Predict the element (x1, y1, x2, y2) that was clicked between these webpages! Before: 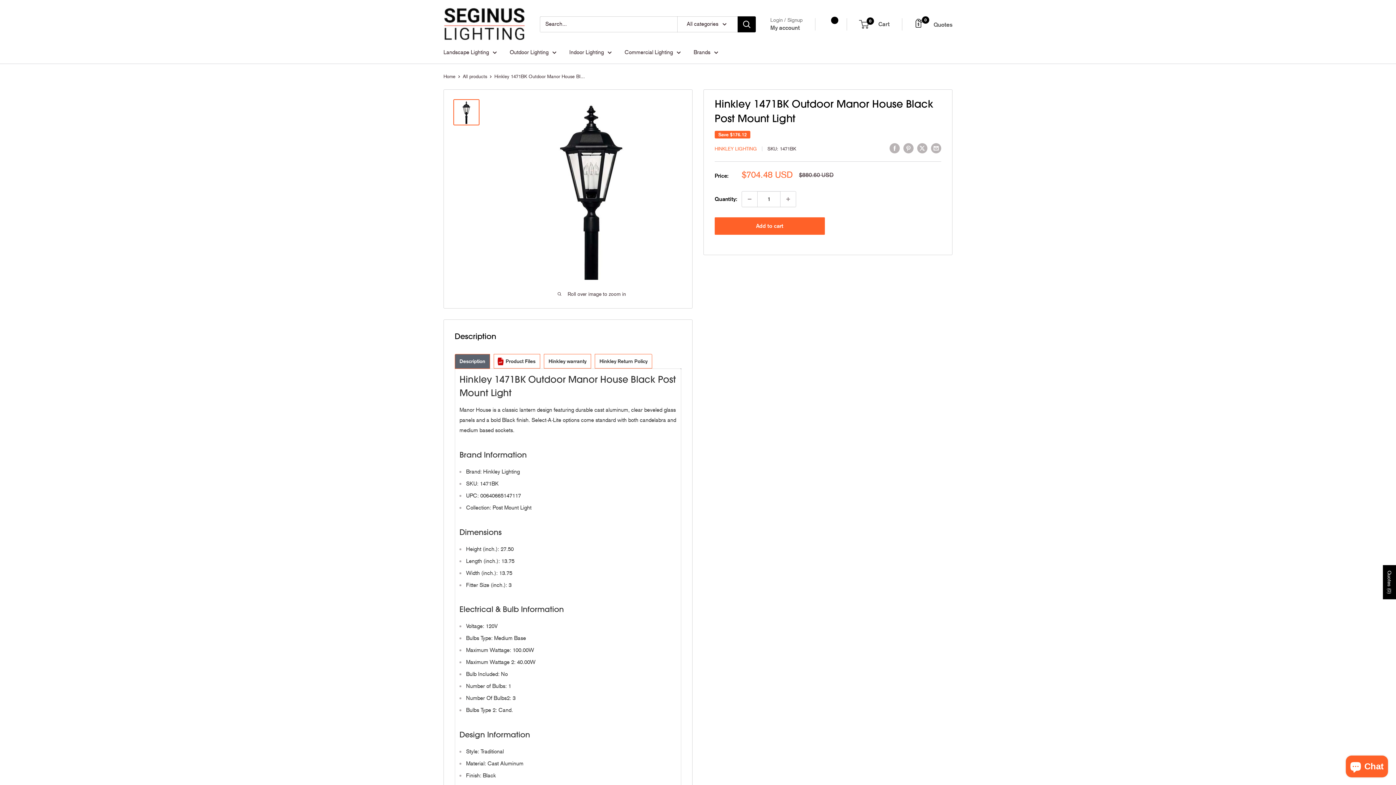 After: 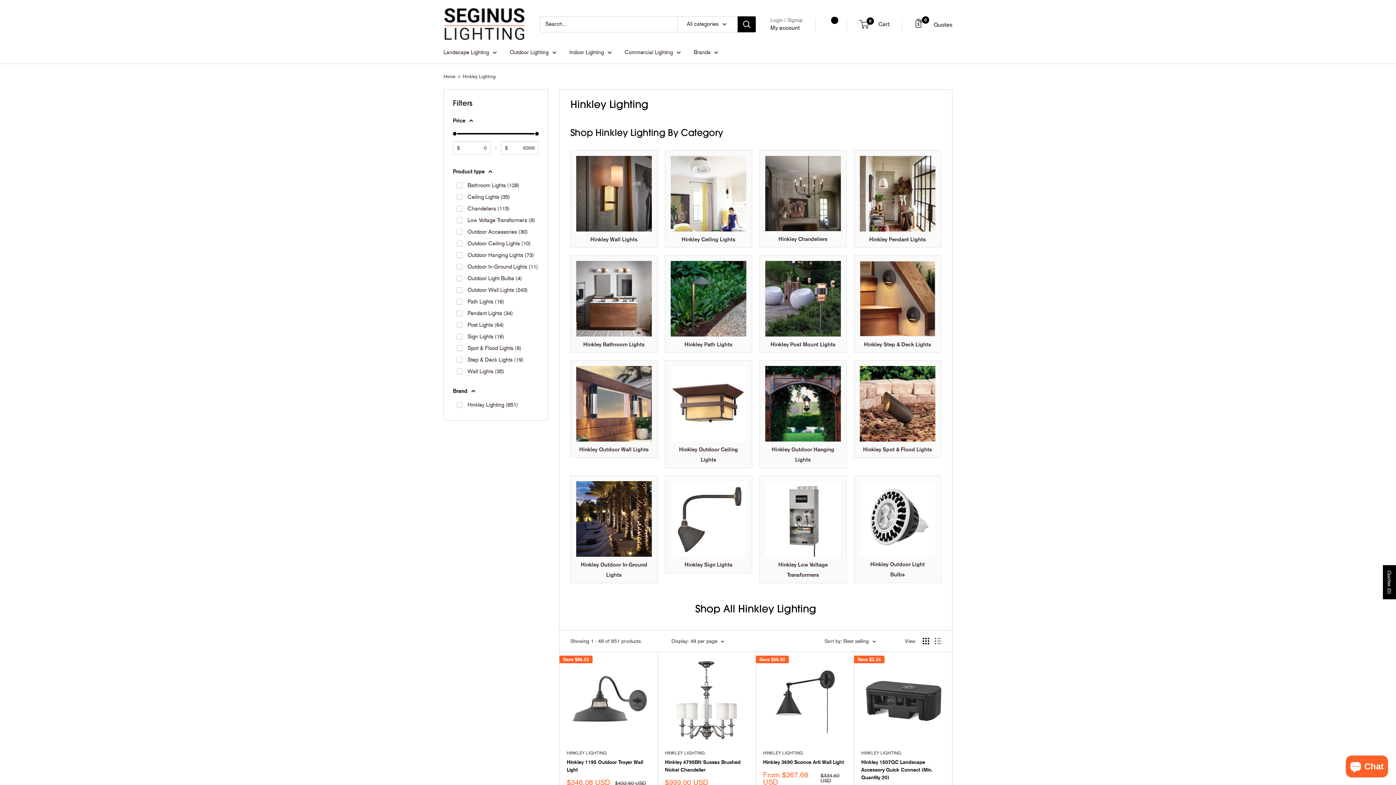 Action: bbox: (714, 146, 757, 151) label: HINKLEY LIGHTING